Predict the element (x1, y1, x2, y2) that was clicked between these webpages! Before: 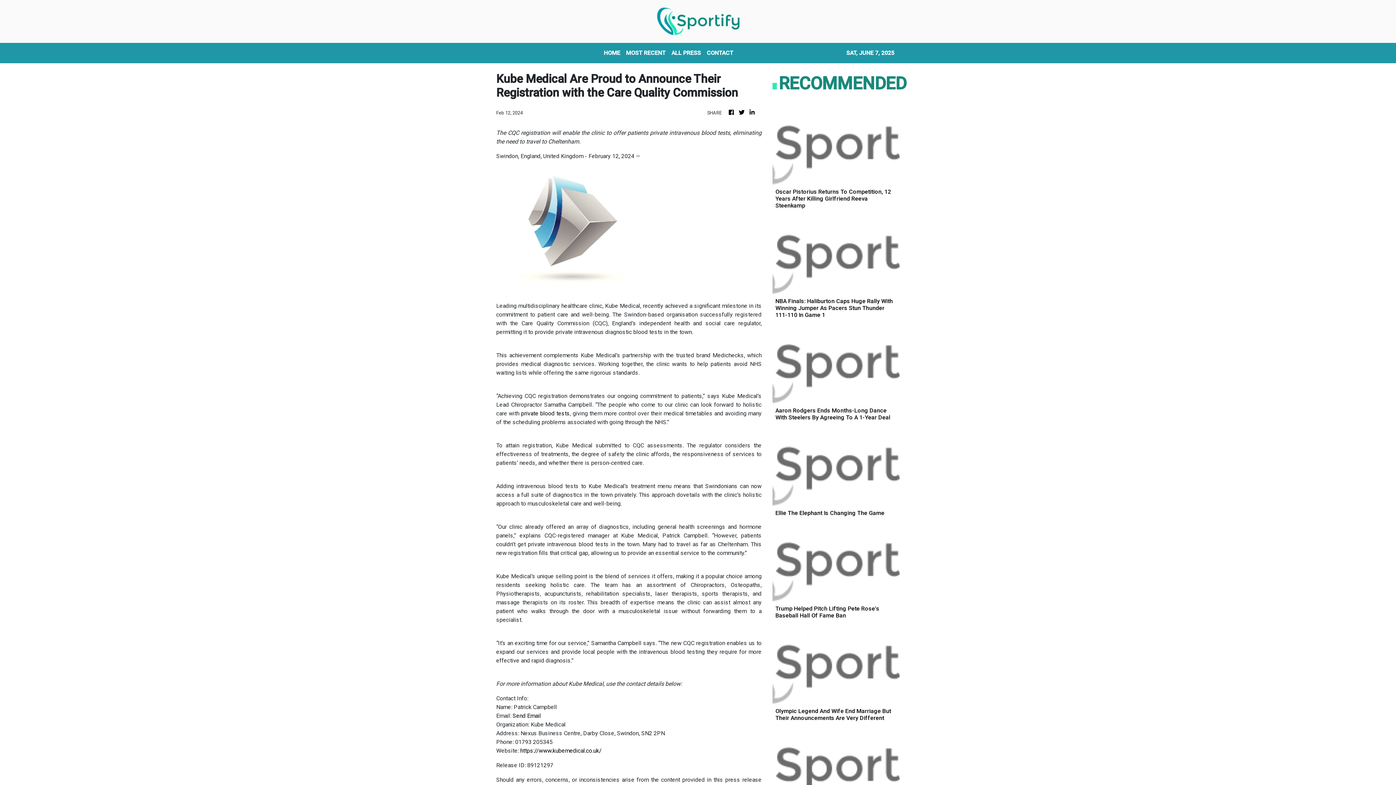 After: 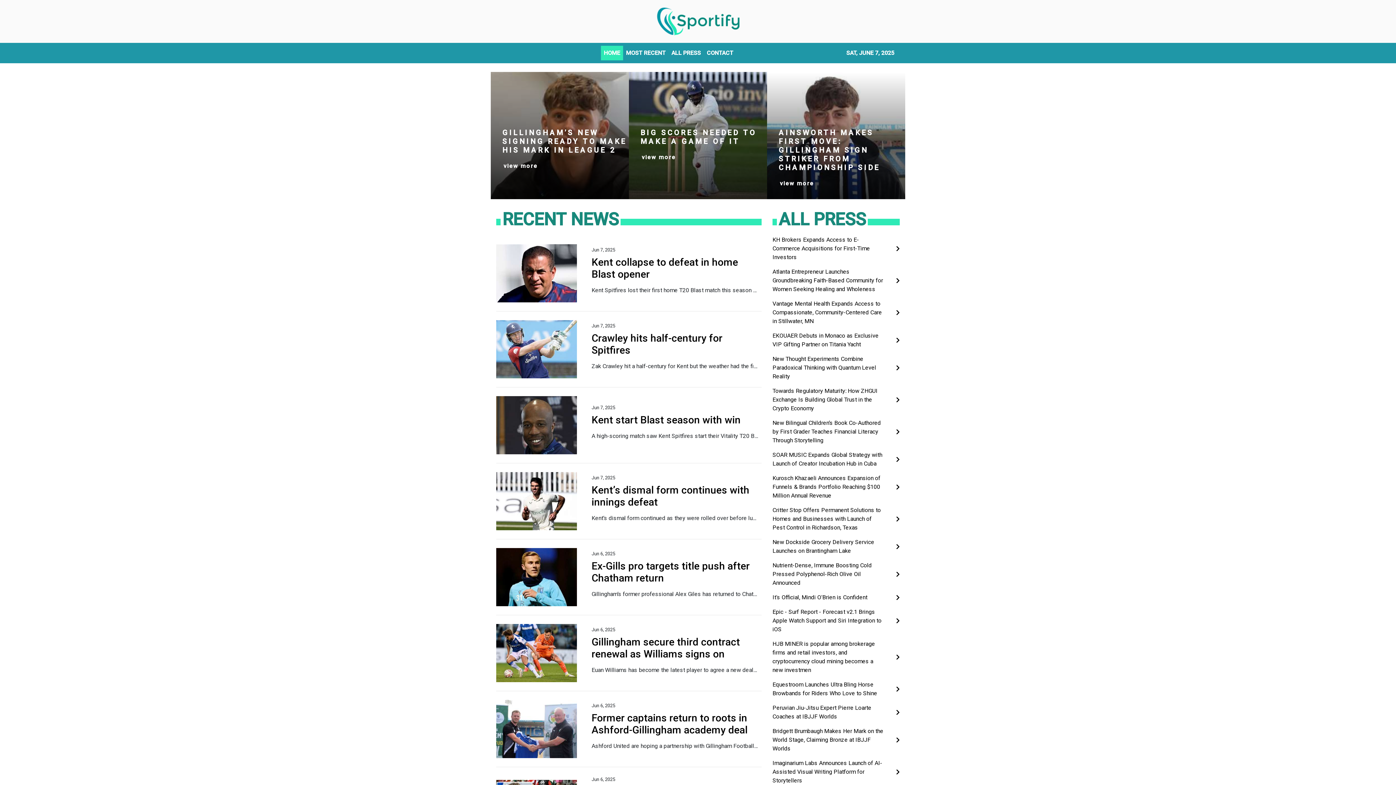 Action: bbox: (656, 5, 739, 37)